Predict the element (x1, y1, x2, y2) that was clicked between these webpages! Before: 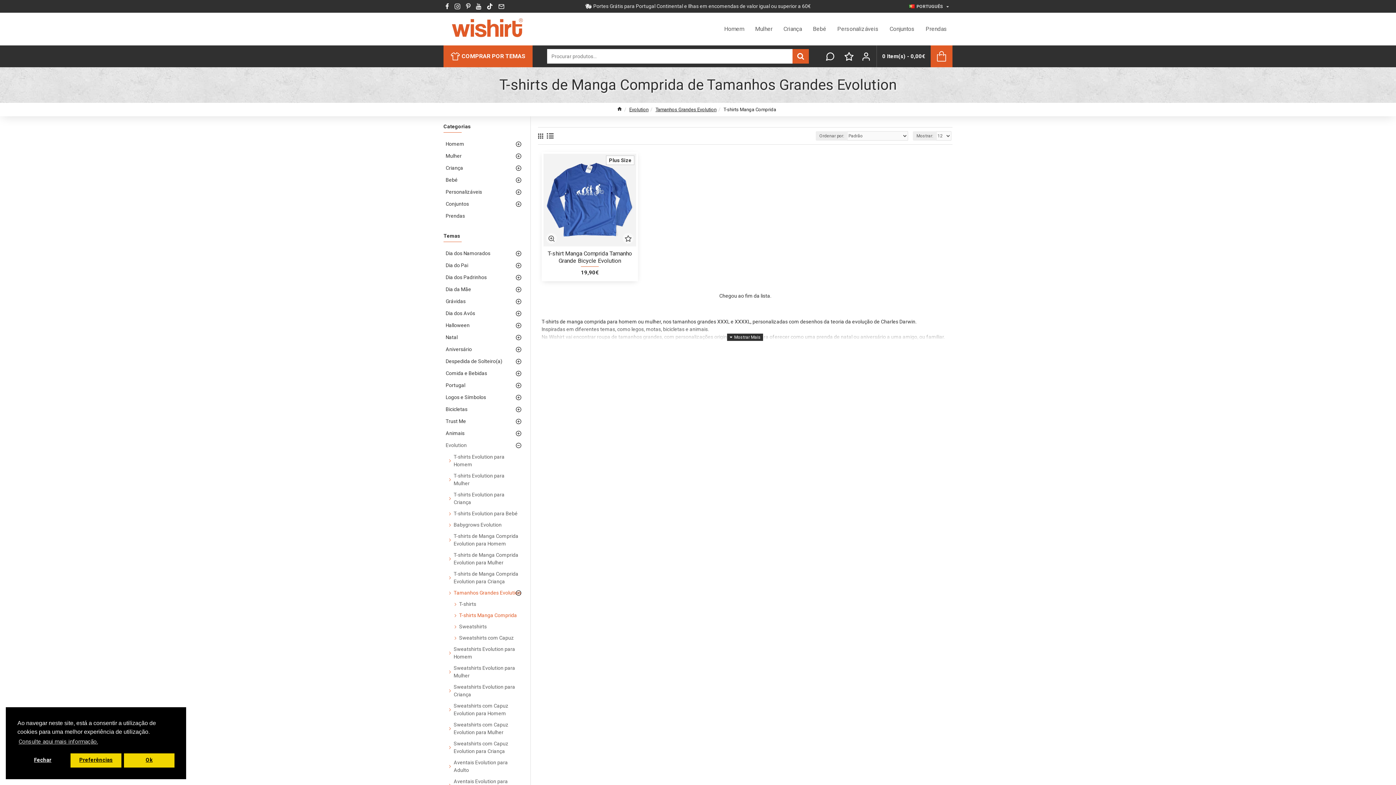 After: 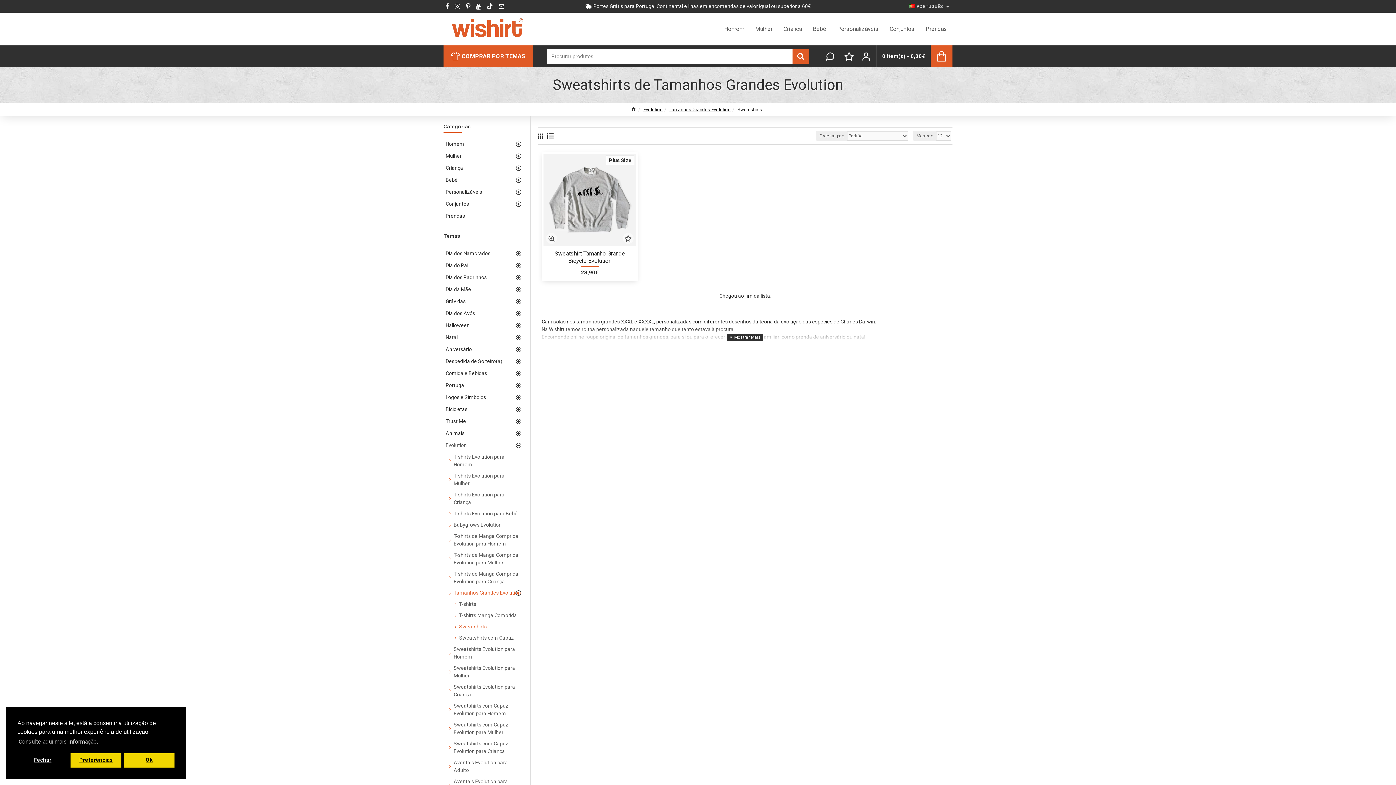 Action: bbox: (443, 621, 523, 632) label: Sweatshirts